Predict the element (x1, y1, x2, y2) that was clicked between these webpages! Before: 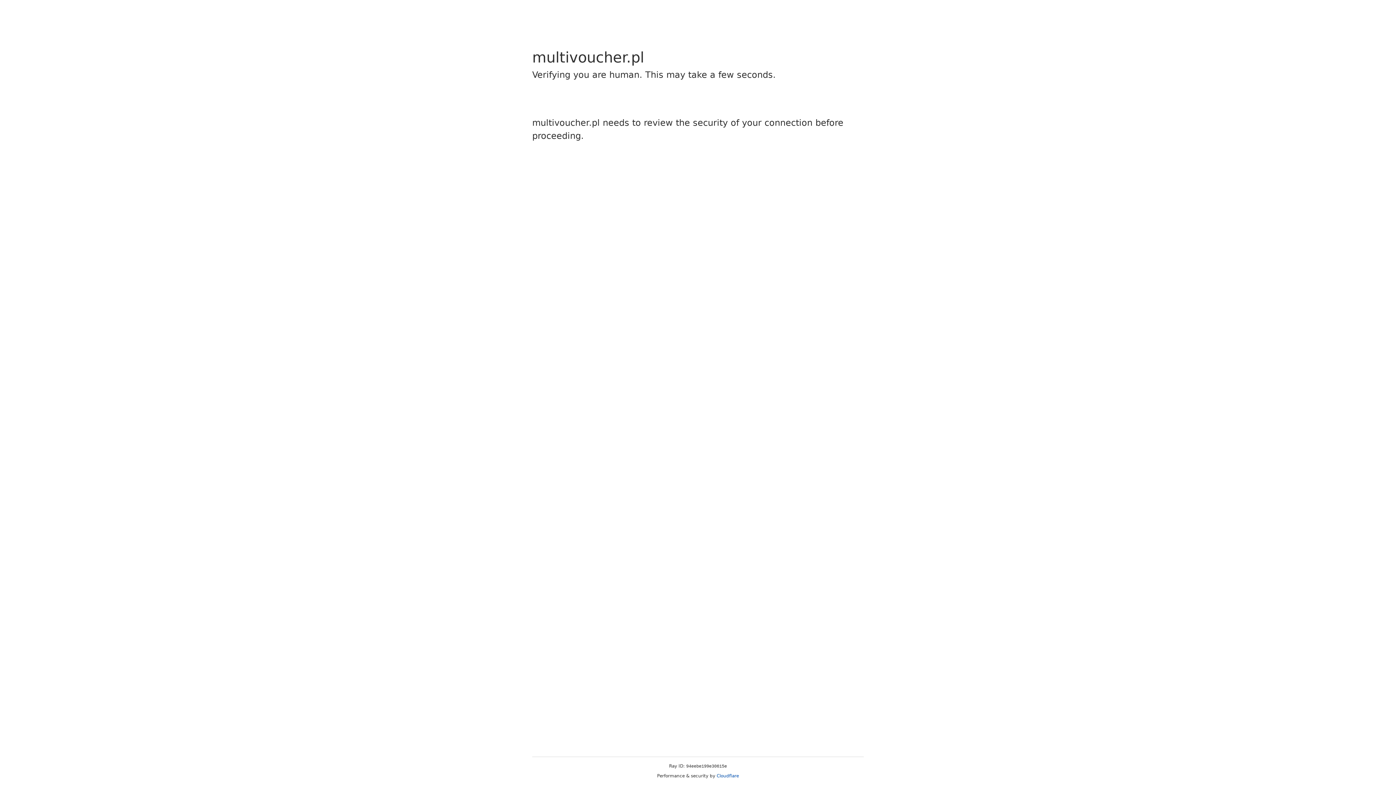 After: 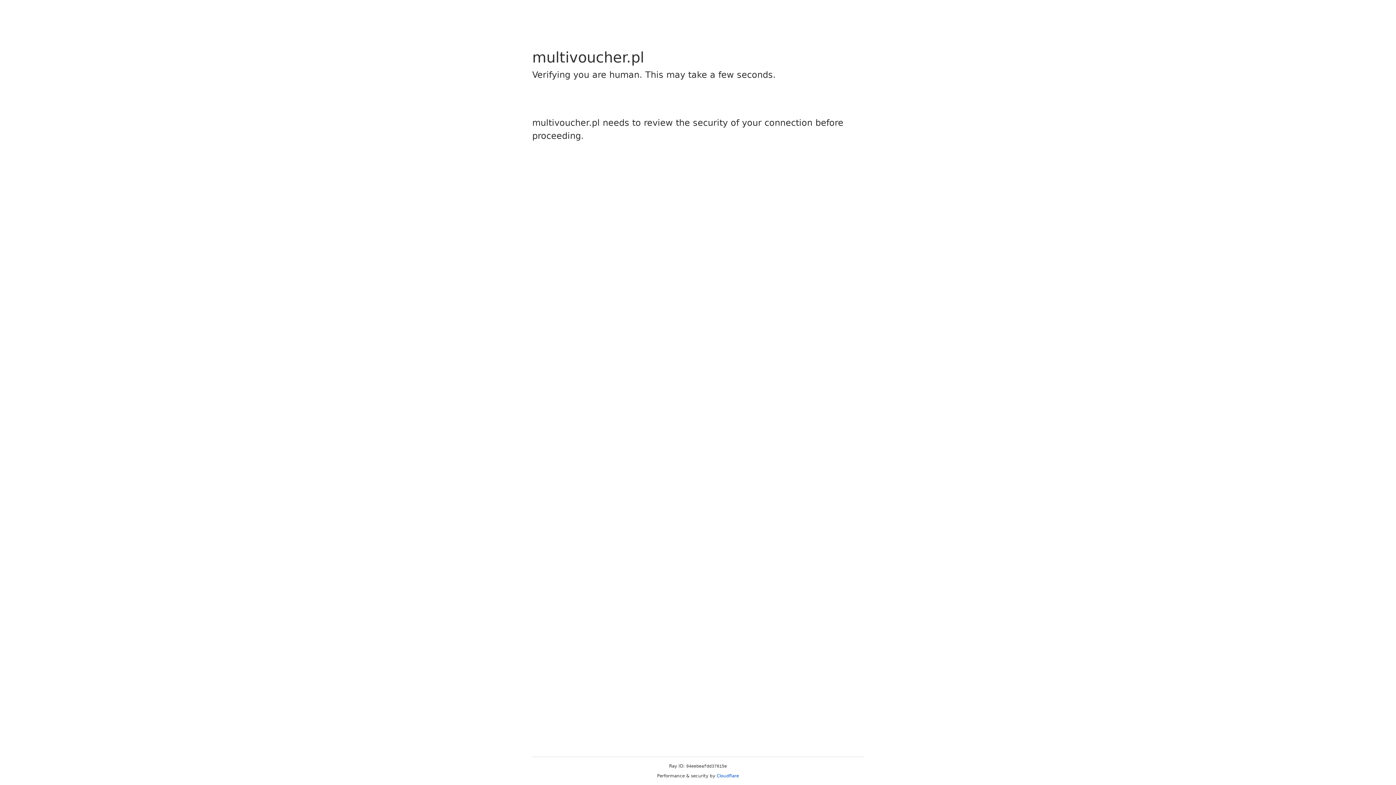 Action: bbox: (716, 773, 739, 778) label: Cloudflare